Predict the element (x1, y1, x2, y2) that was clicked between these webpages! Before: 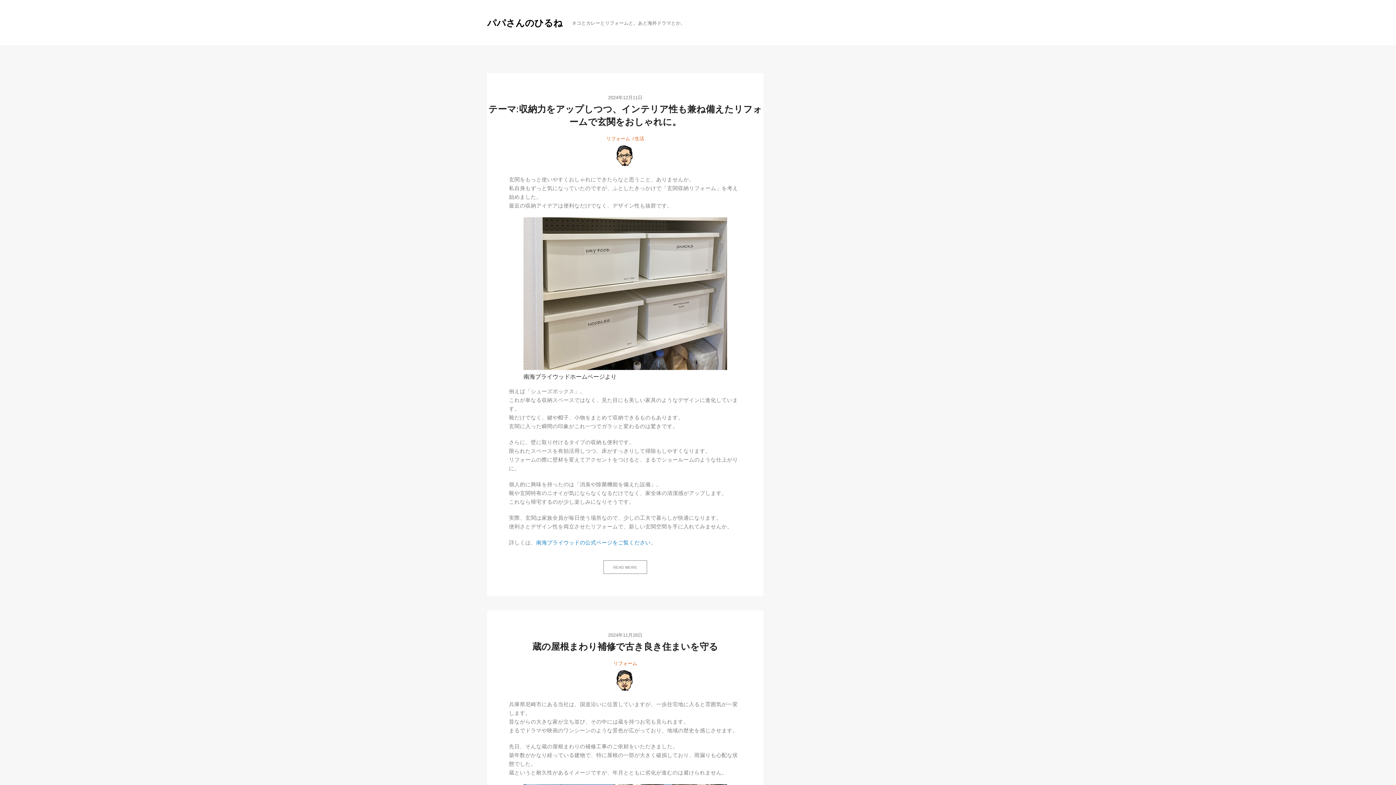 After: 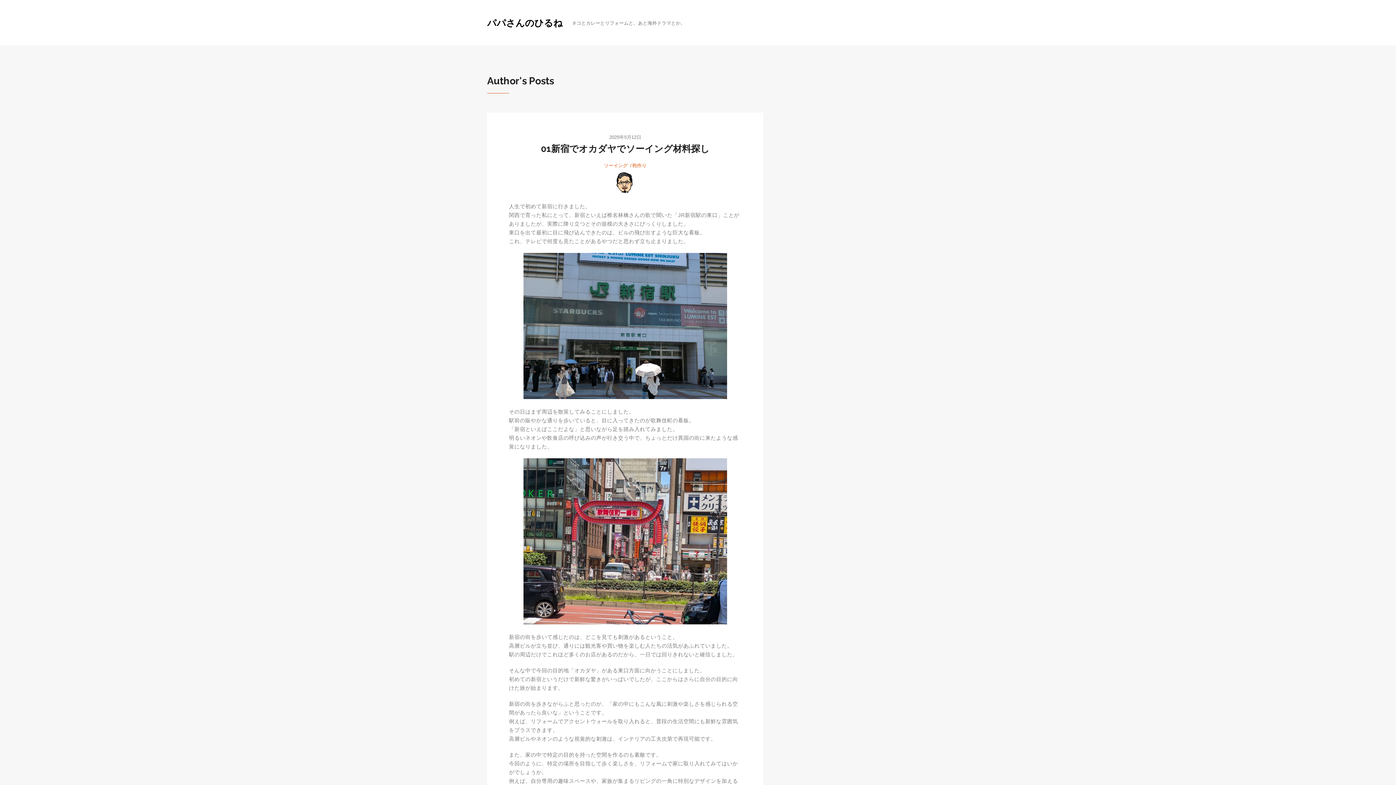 Action: bbox: (612, 142, 638, 168)